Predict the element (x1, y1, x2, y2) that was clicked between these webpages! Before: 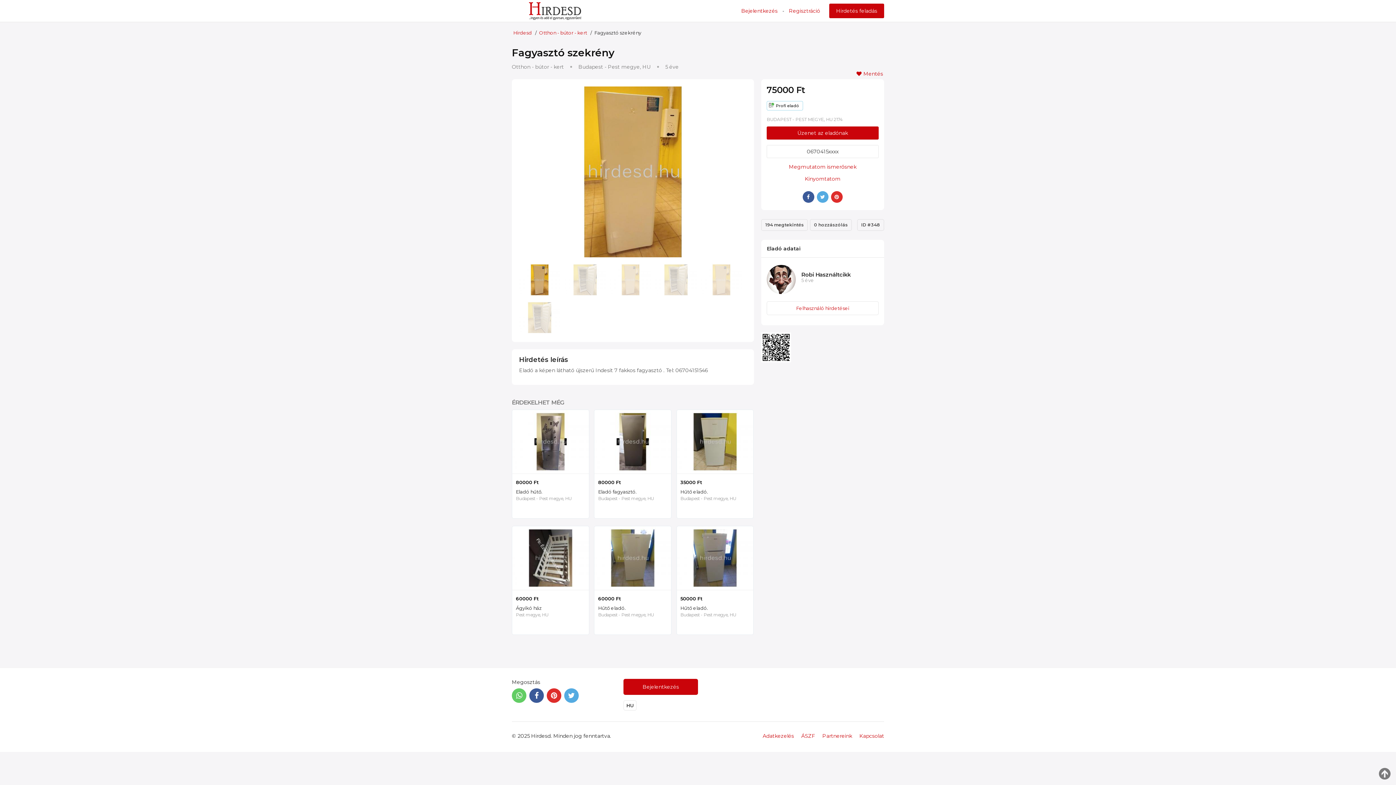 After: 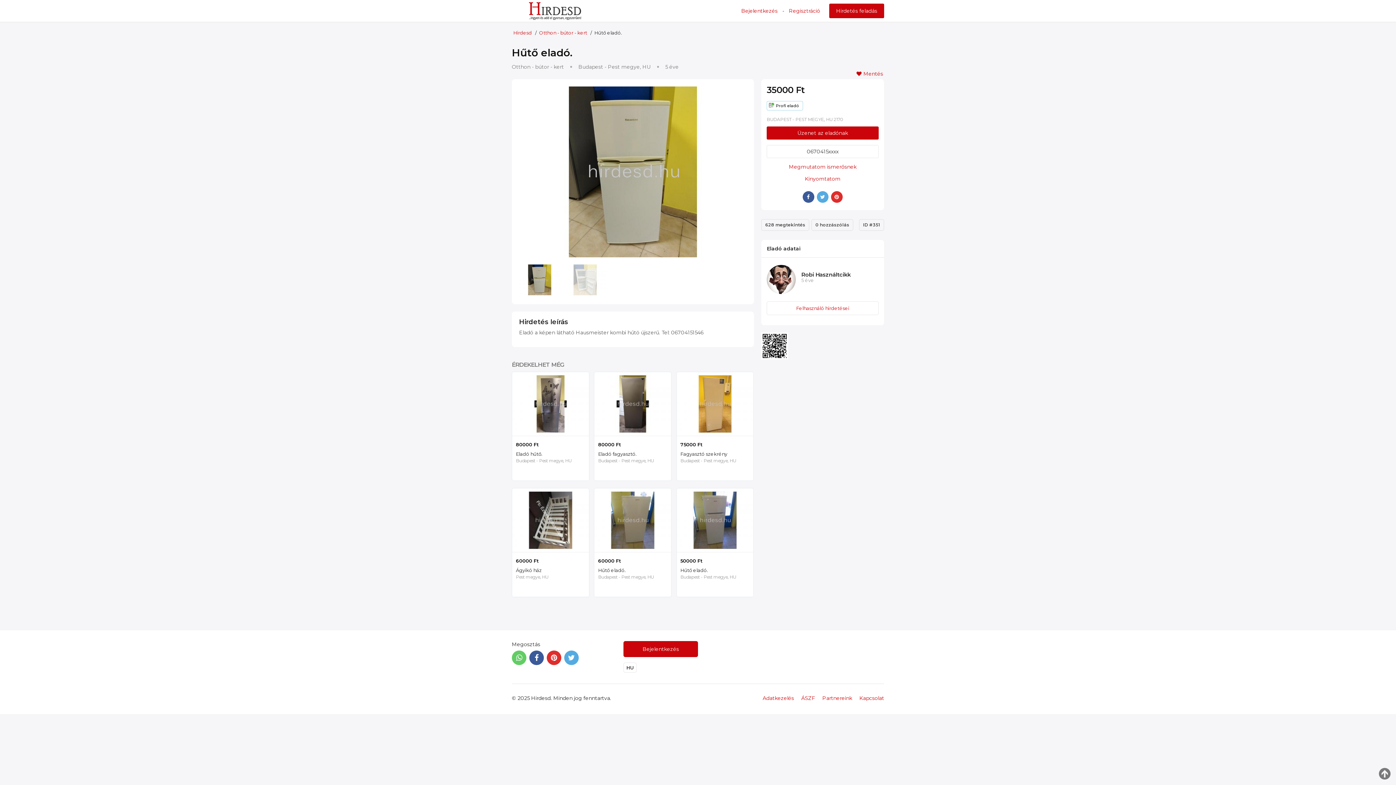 Action: label: Hűtő eladó. bbox: (676, 489, 753, 494)